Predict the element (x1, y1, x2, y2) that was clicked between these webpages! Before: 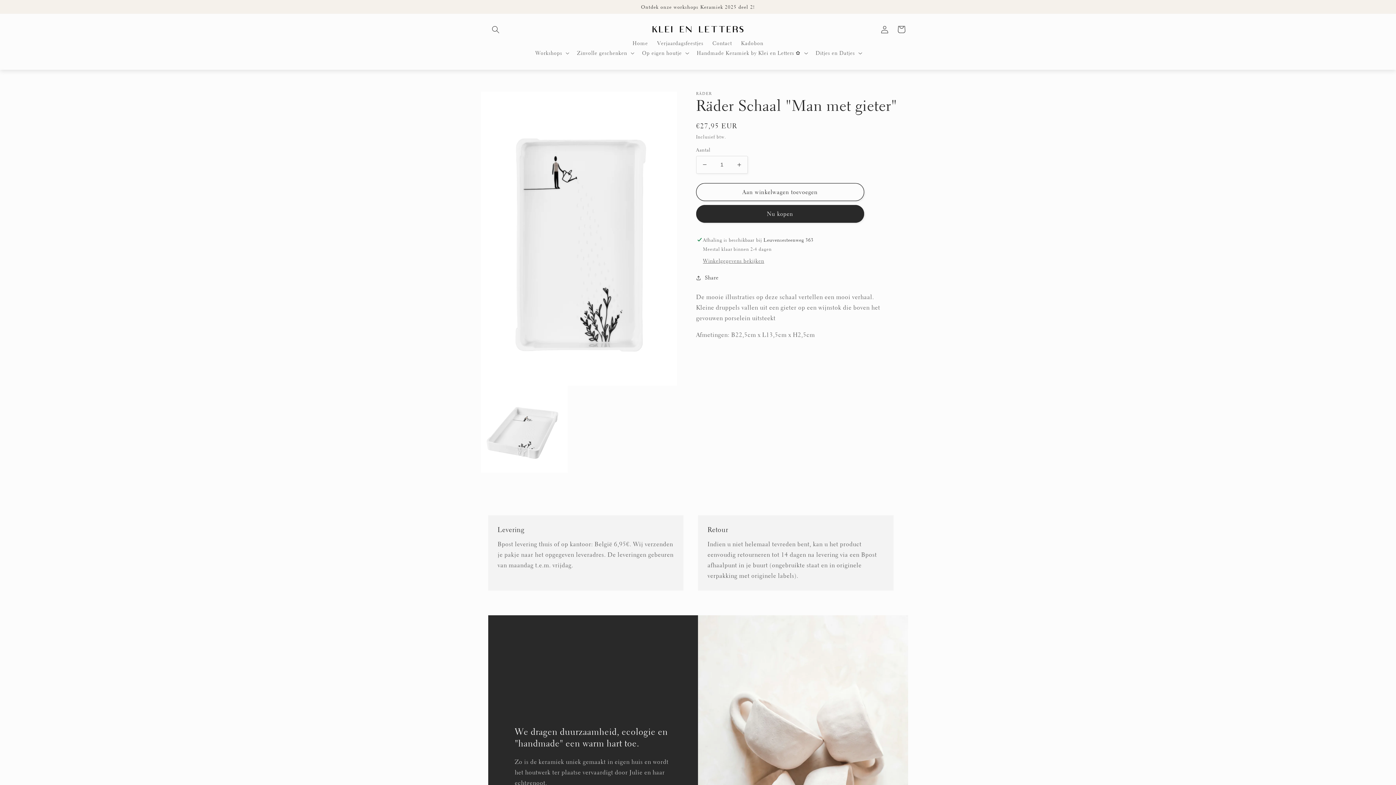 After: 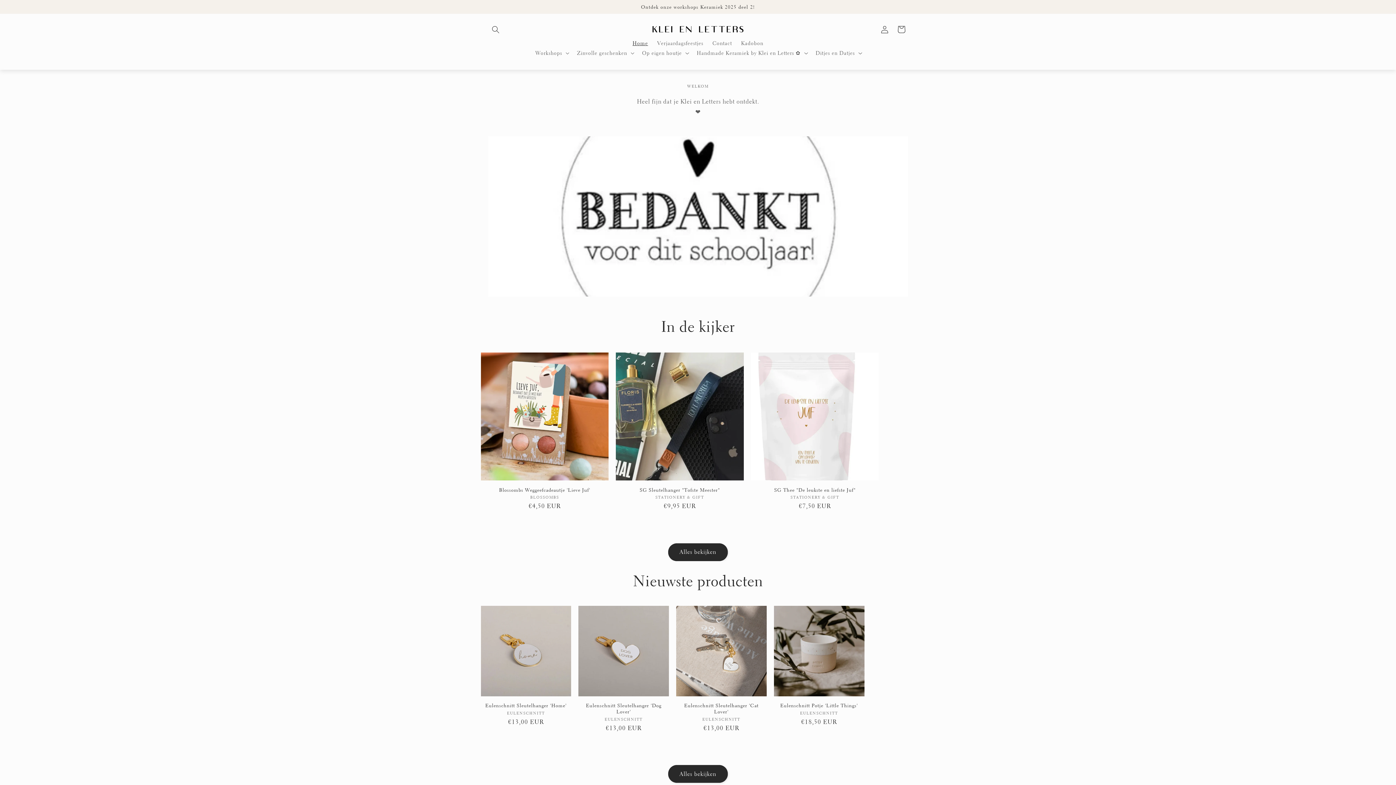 Action: label: Home bbox: (628, 35, 652, 51)